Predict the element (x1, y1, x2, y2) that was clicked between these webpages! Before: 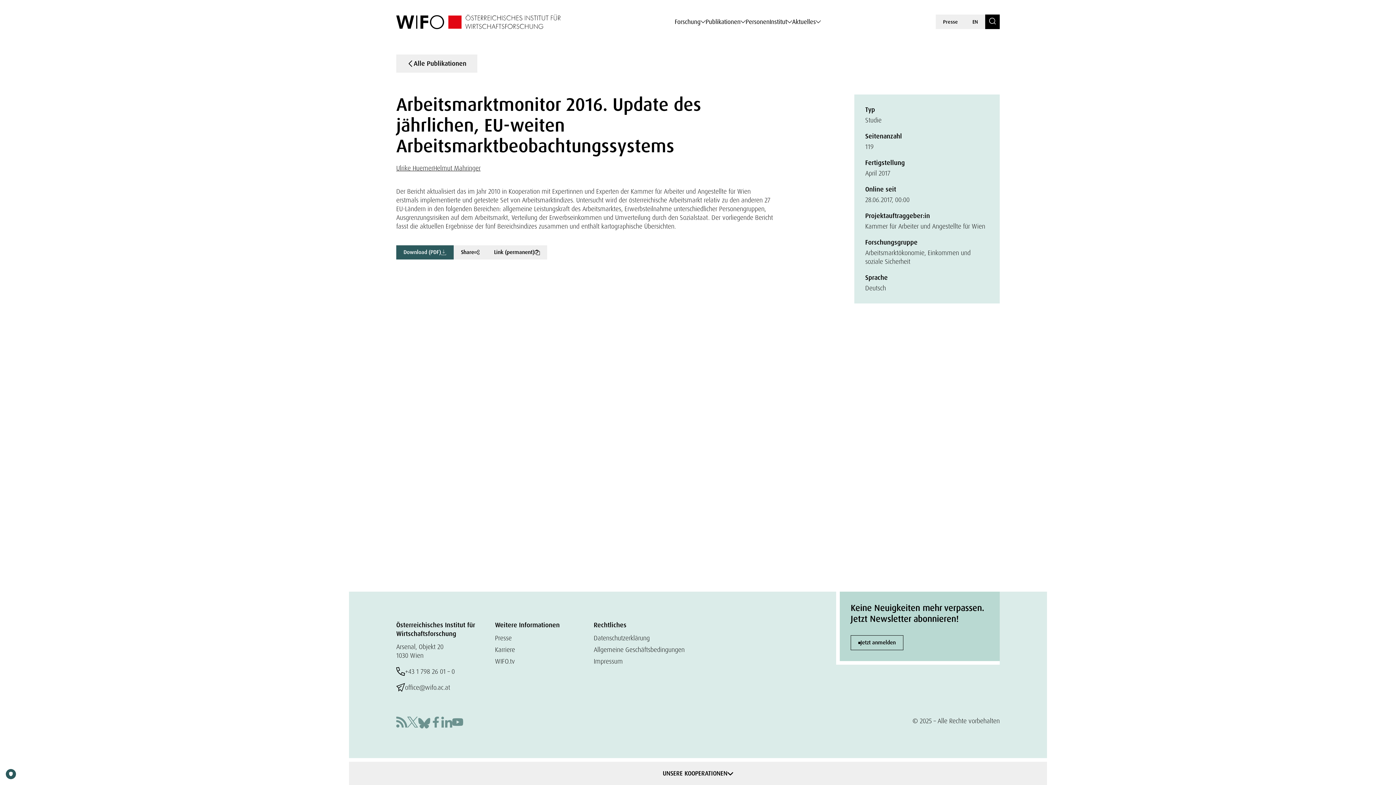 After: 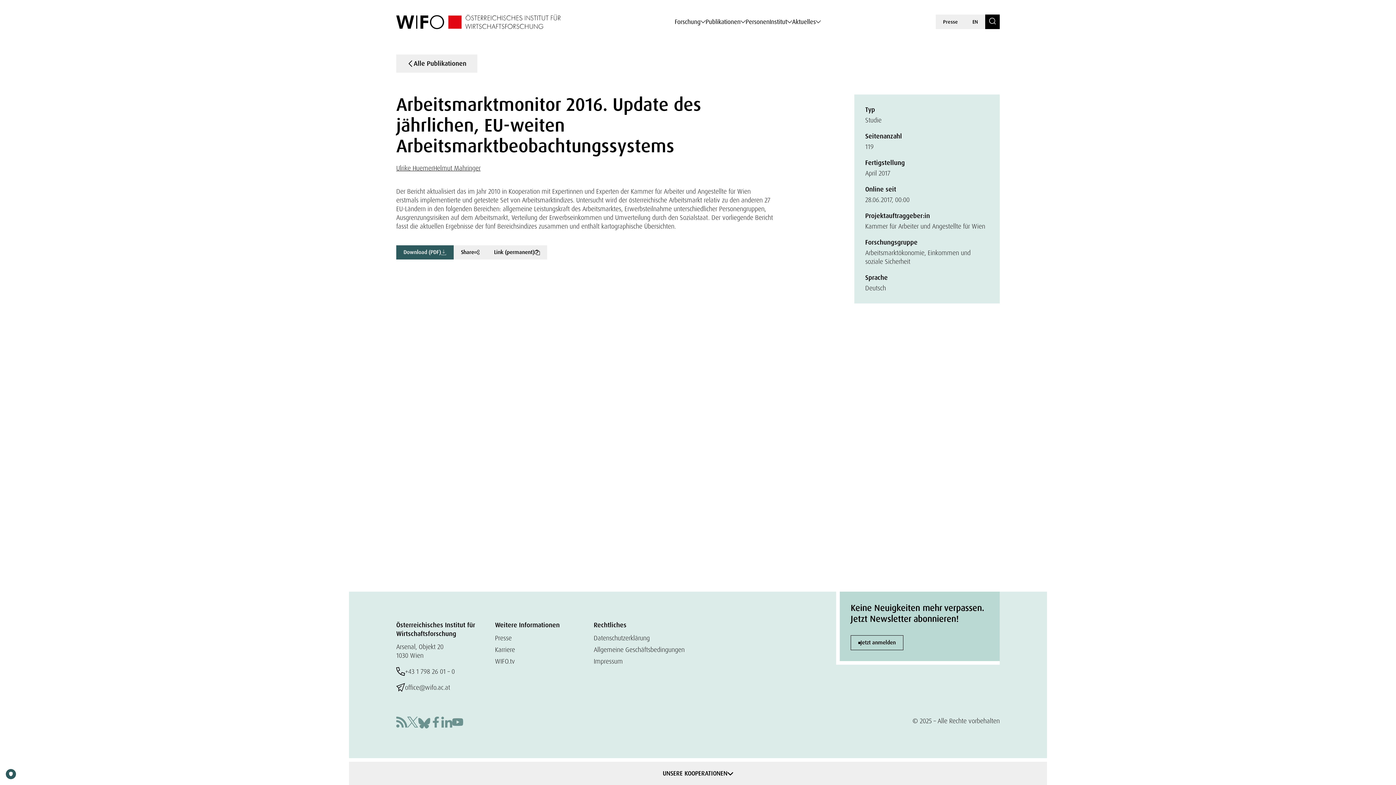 Action: bbox: (430, 716, 441, 730) label: Facebook